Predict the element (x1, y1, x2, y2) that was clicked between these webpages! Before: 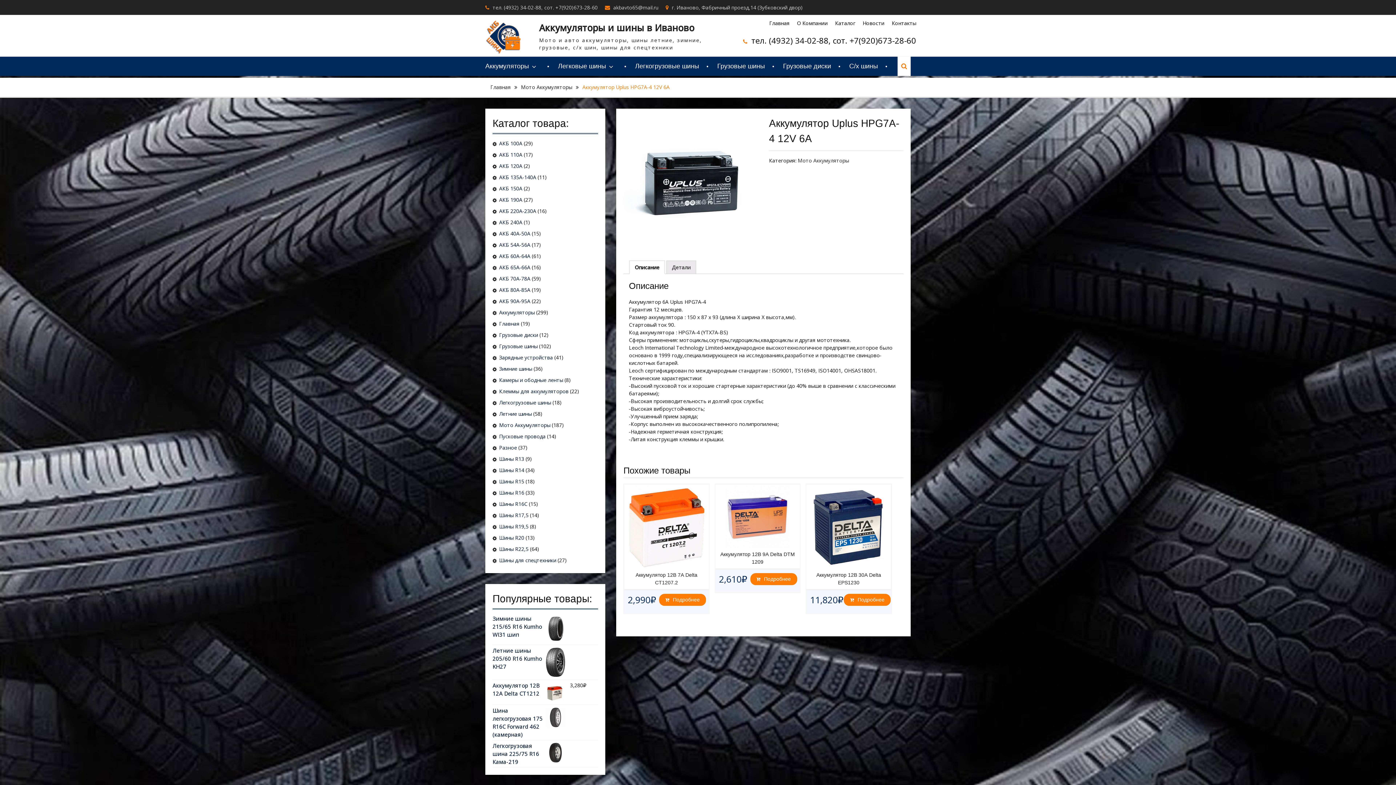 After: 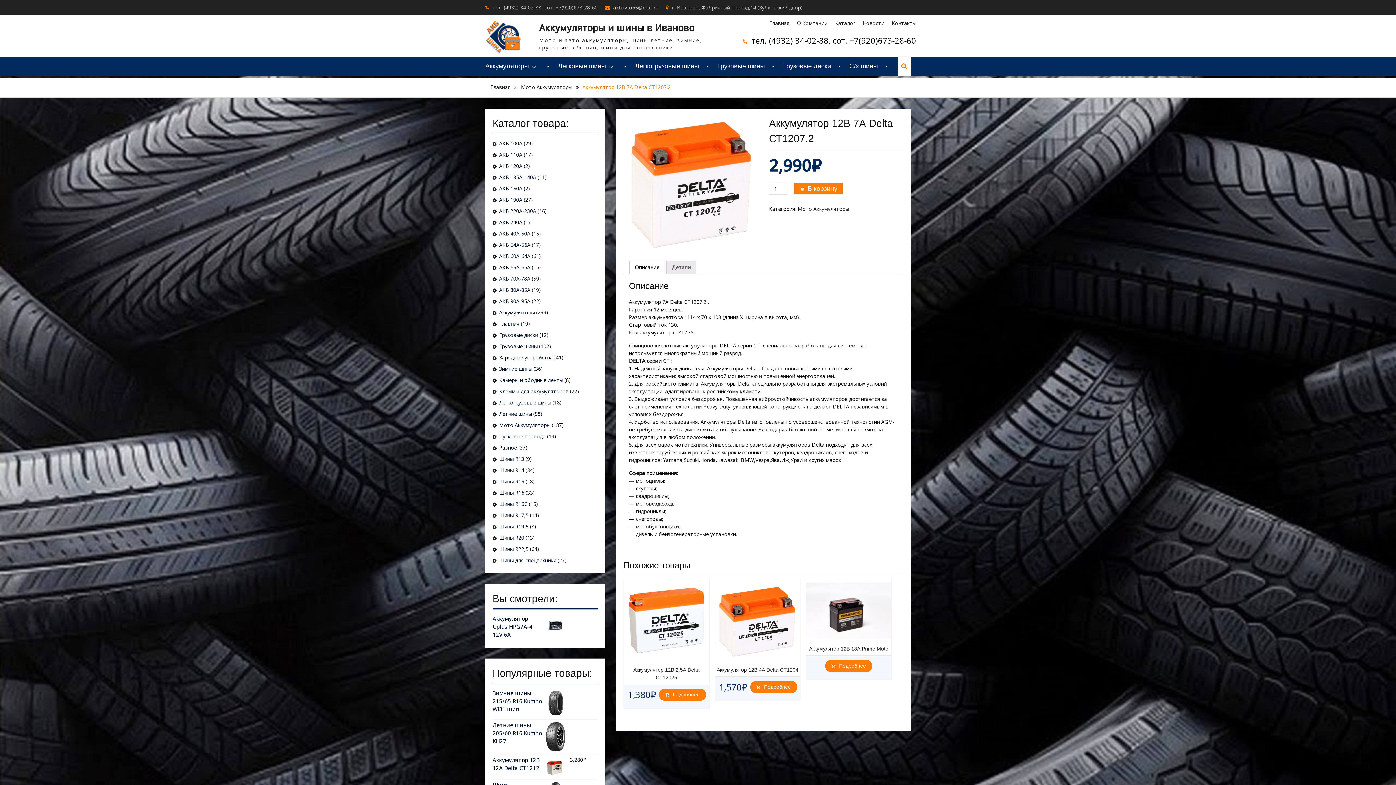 Action: bbox: (624, 484, 709, 590) label: Аккумулятор 12В 7А Delta СТ1207.2
2,990₽